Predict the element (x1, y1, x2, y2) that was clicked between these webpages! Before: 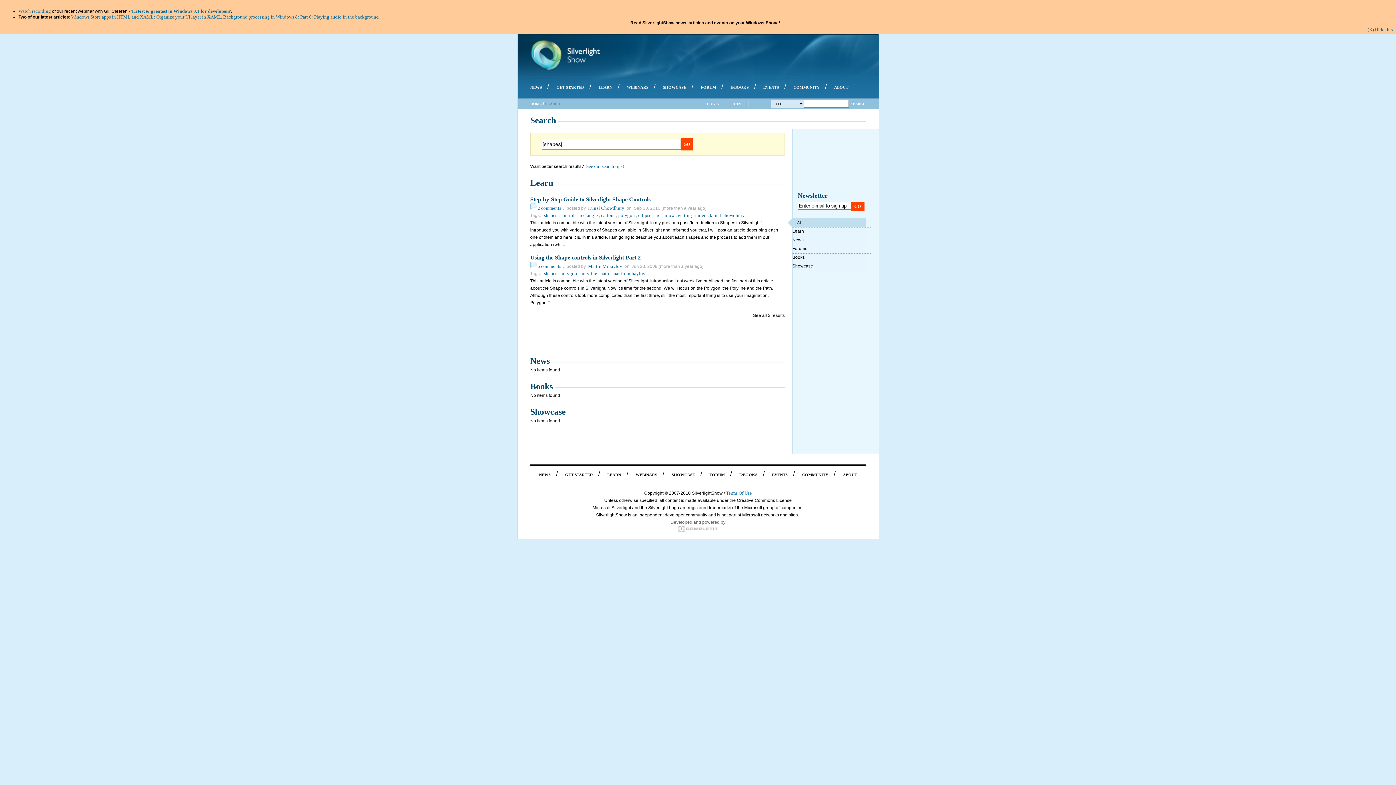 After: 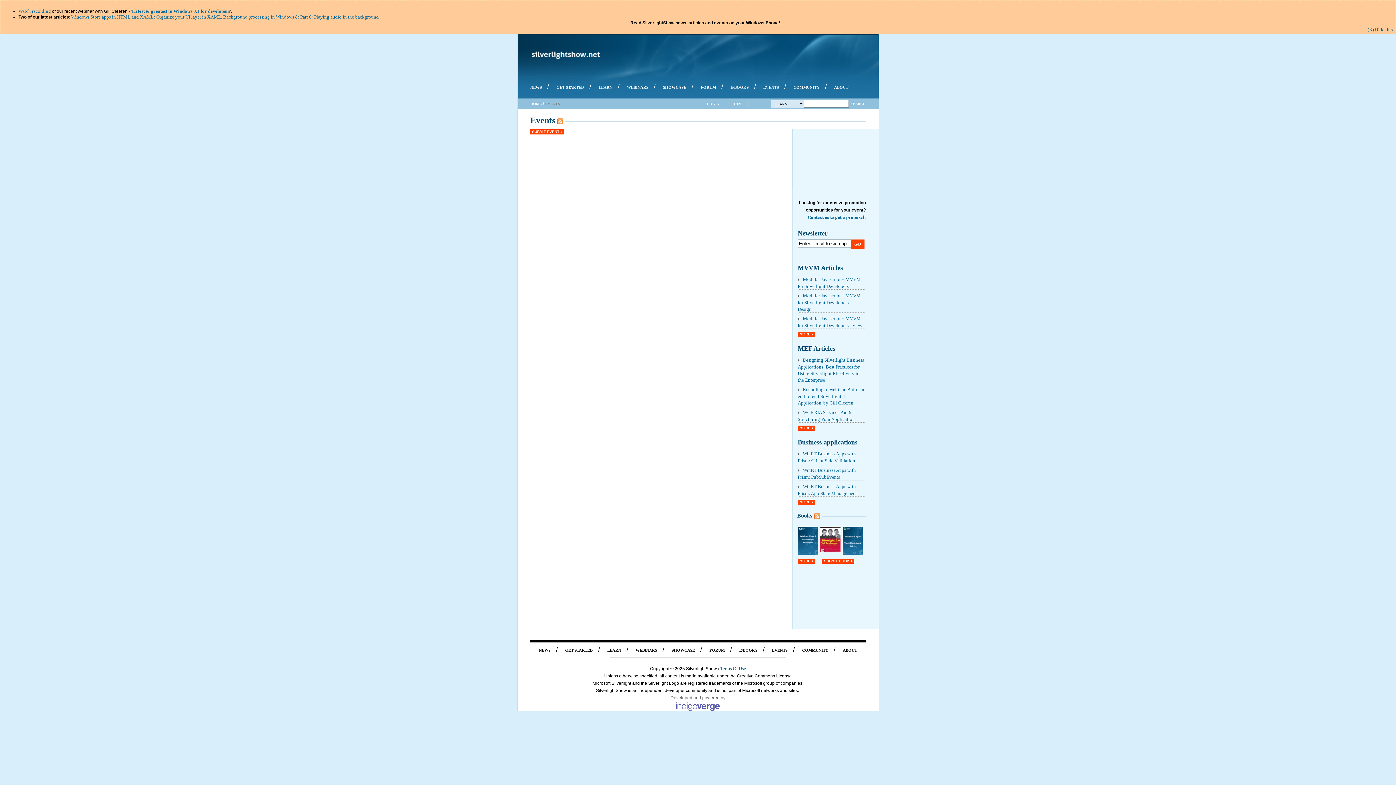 Action: label: EVENTS bbox: (769, 467, 793, 482)